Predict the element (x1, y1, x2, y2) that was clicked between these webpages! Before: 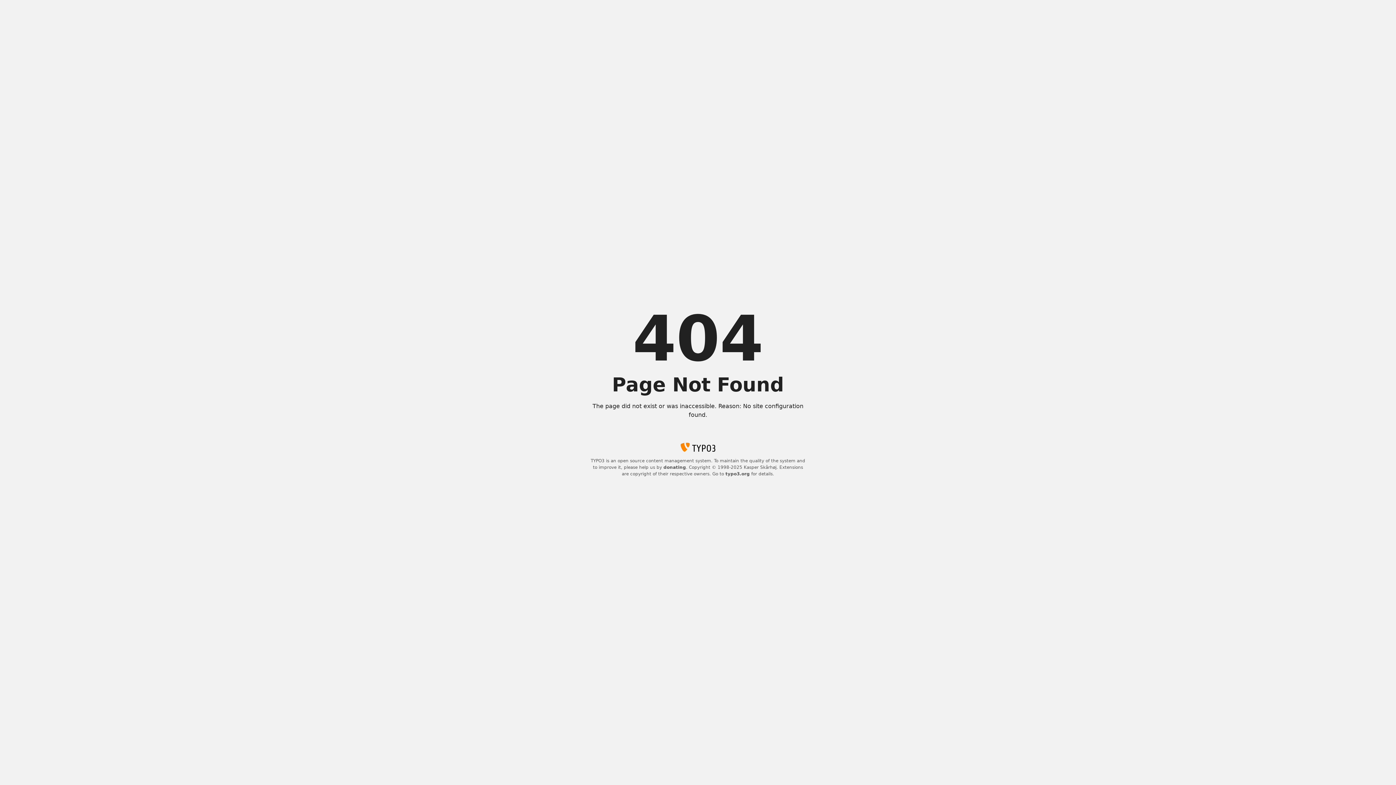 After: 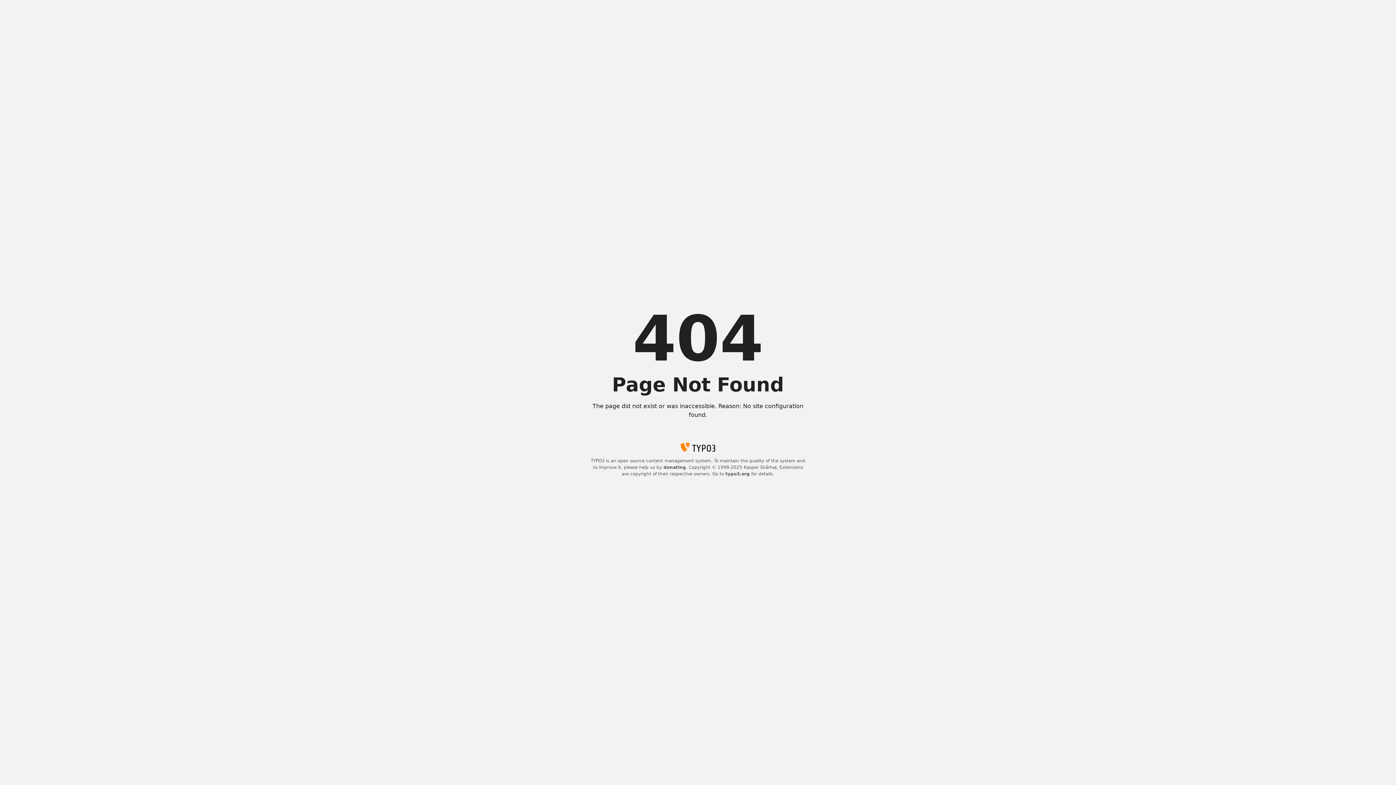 Action: label: donating bbox: (663, 465, 686, 470)